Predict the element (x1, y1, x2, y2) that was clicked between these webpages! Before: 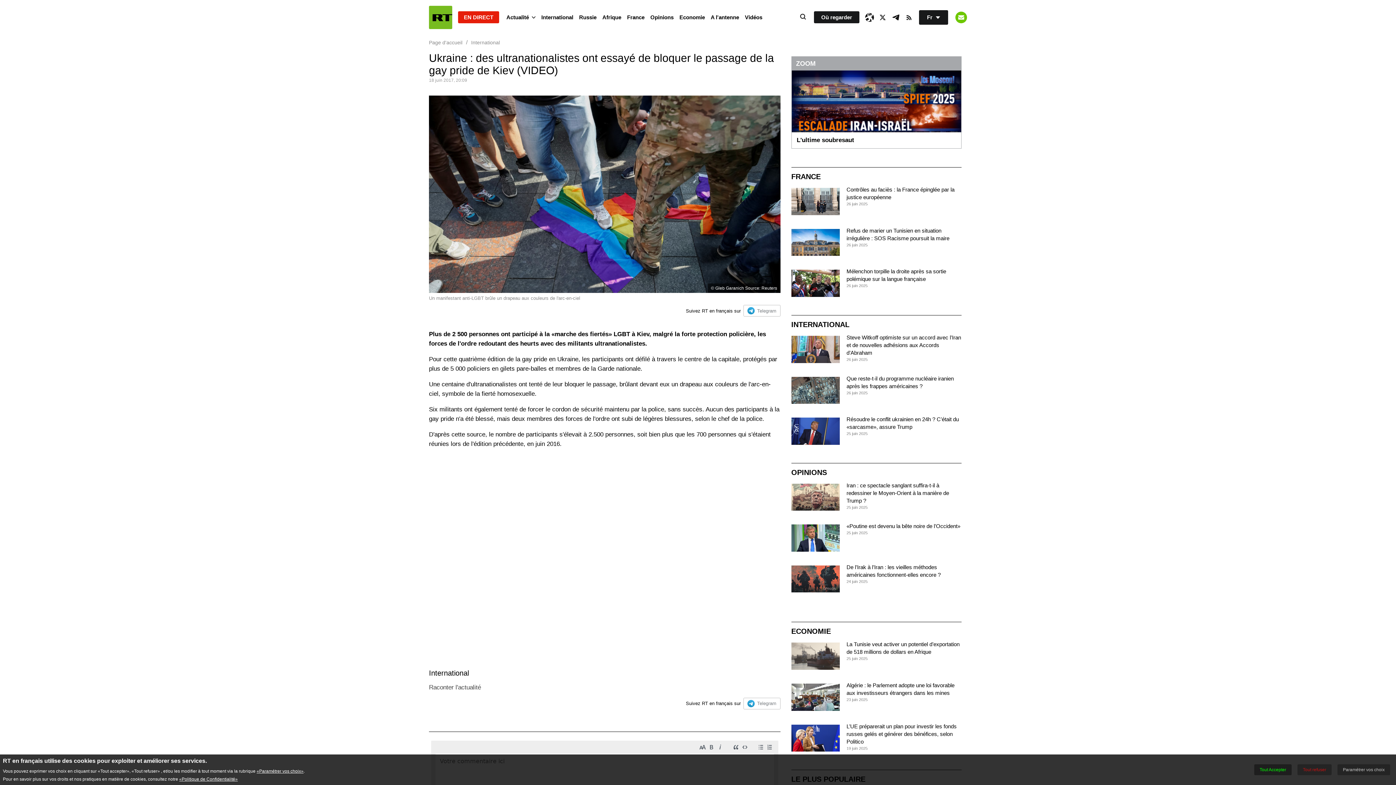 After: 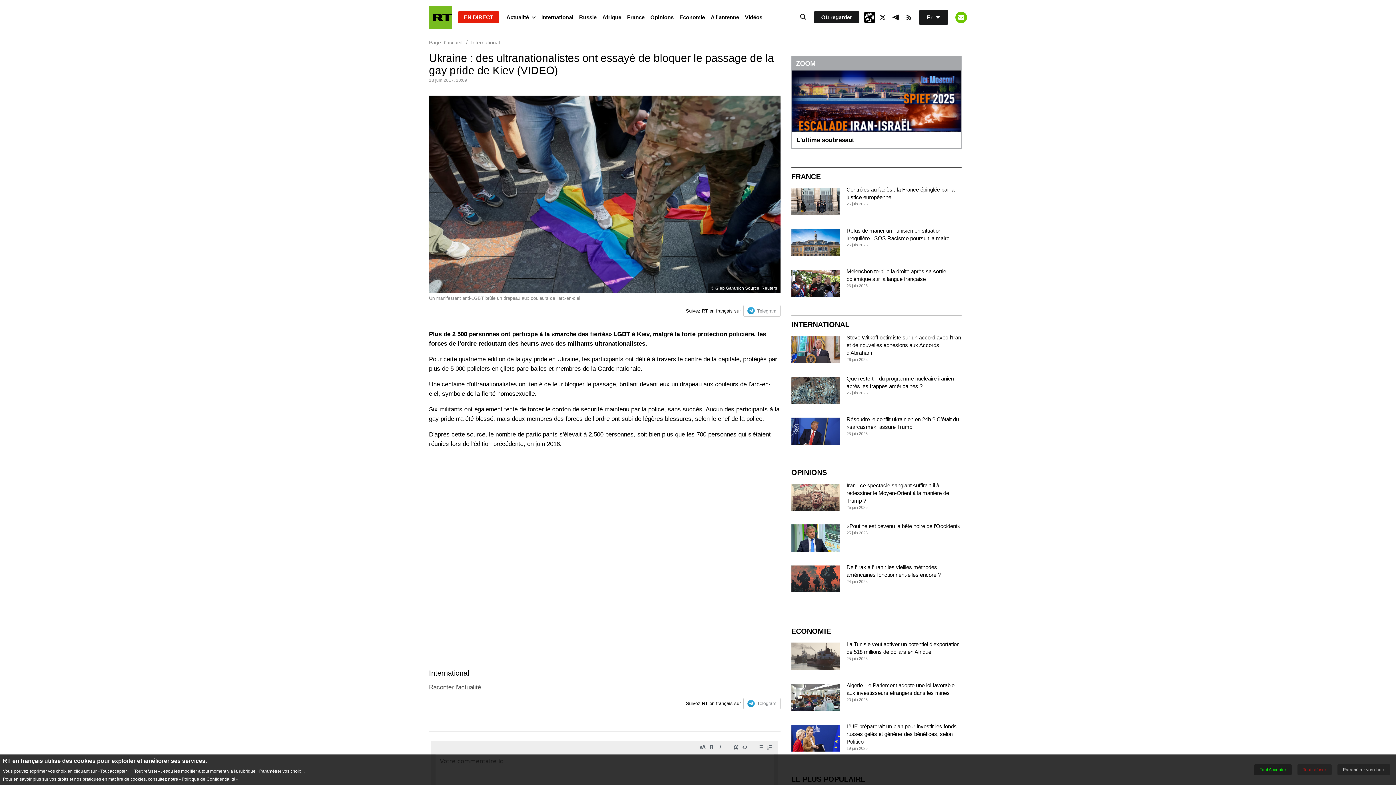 Action: bbox: (864, 11, 875, 23) label: Odysee